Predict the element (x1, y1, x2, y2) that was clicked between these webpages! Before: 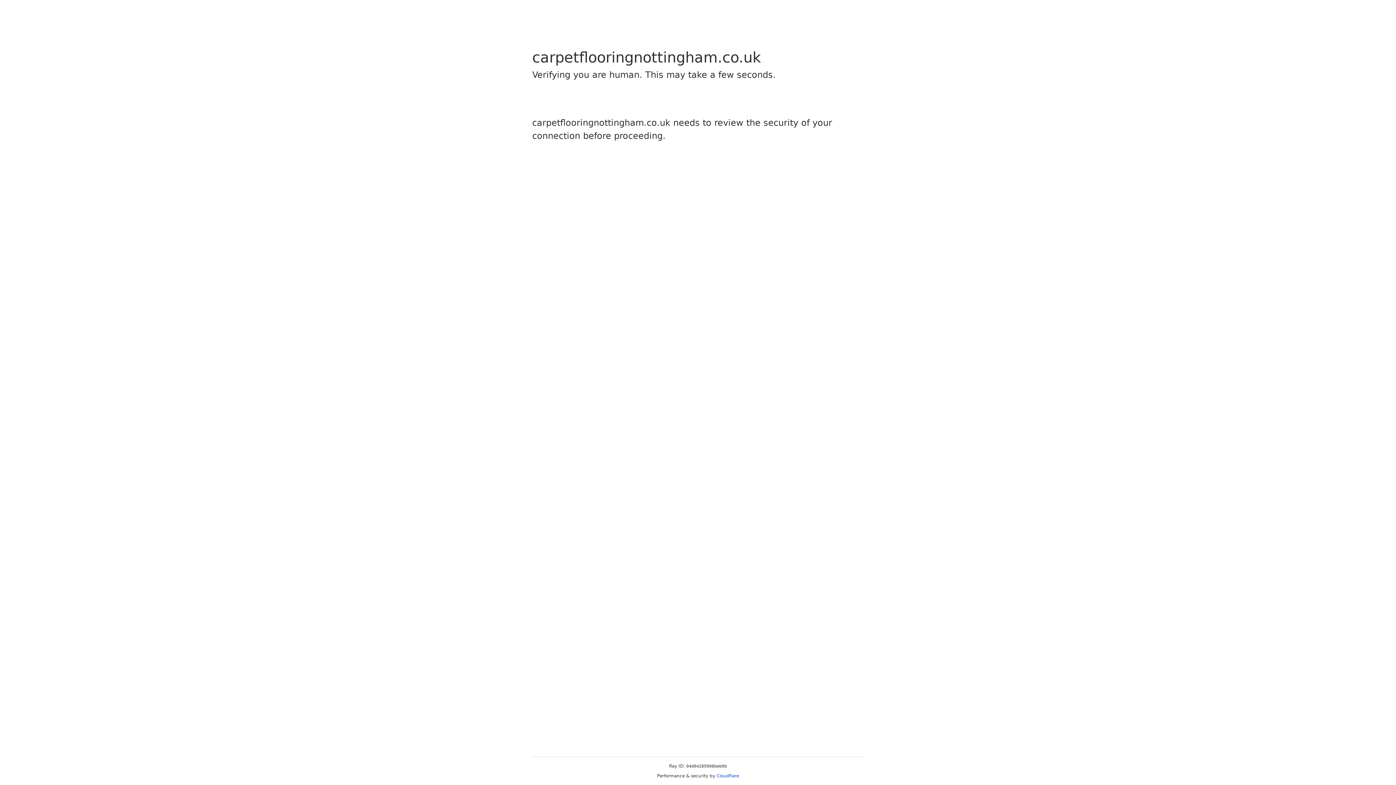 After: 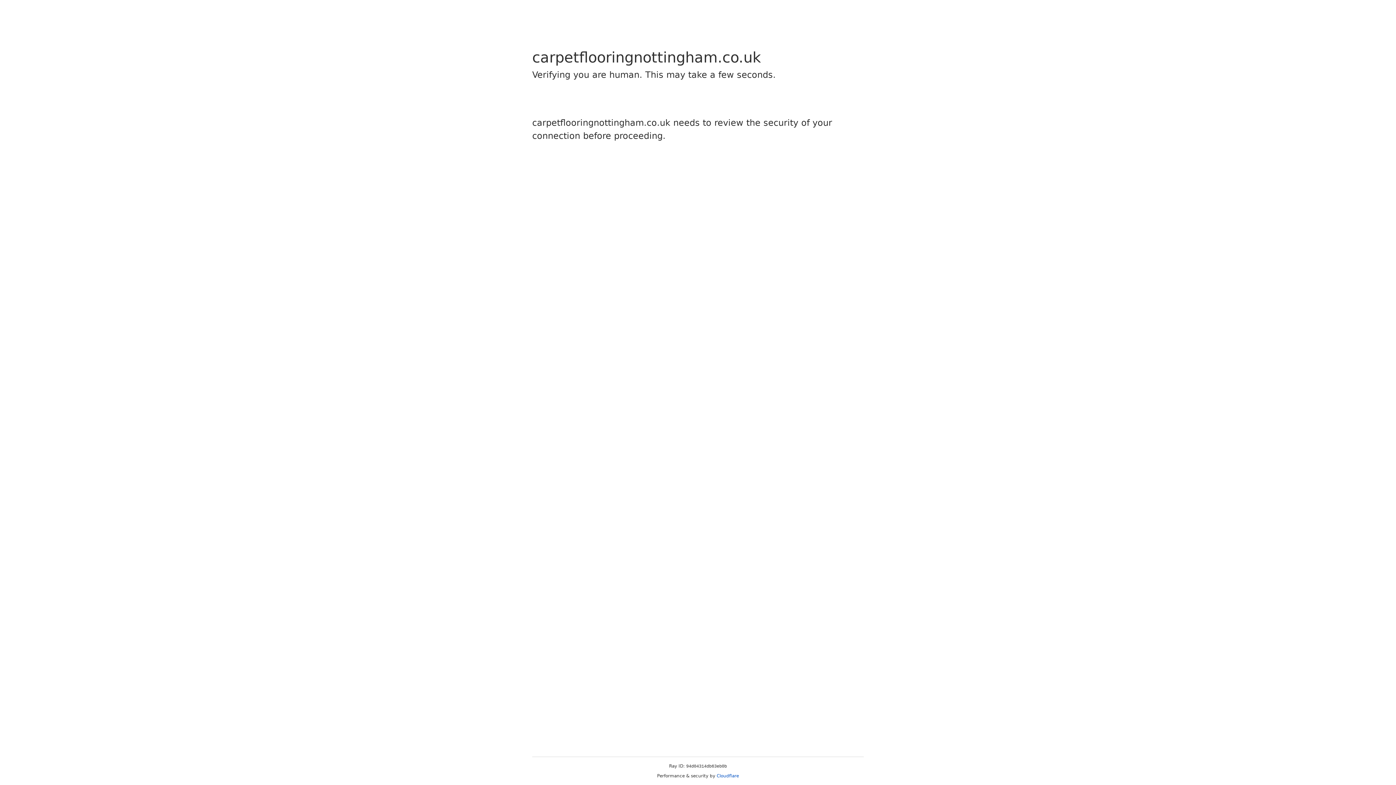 Action: bbox: (716, 773, 739, 778) label: Cloudflare